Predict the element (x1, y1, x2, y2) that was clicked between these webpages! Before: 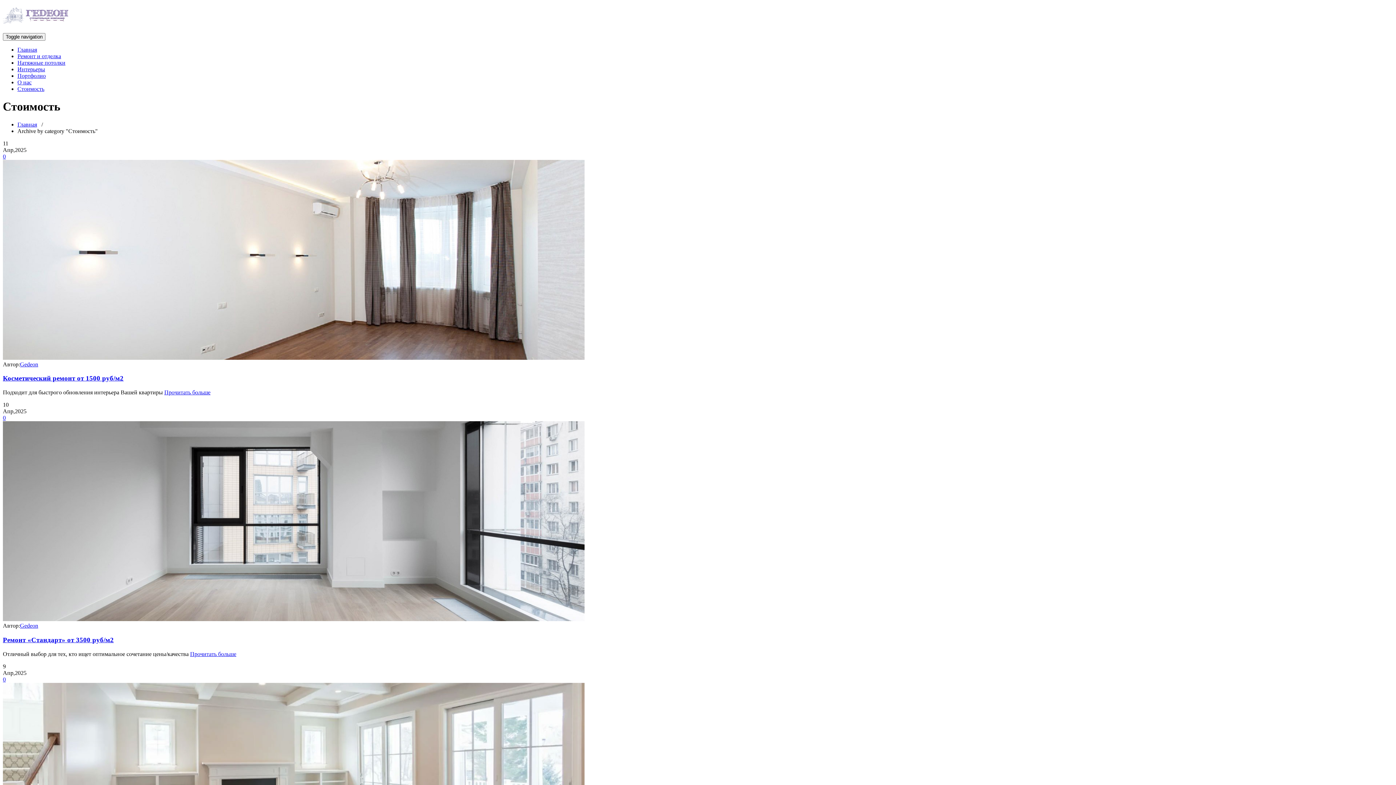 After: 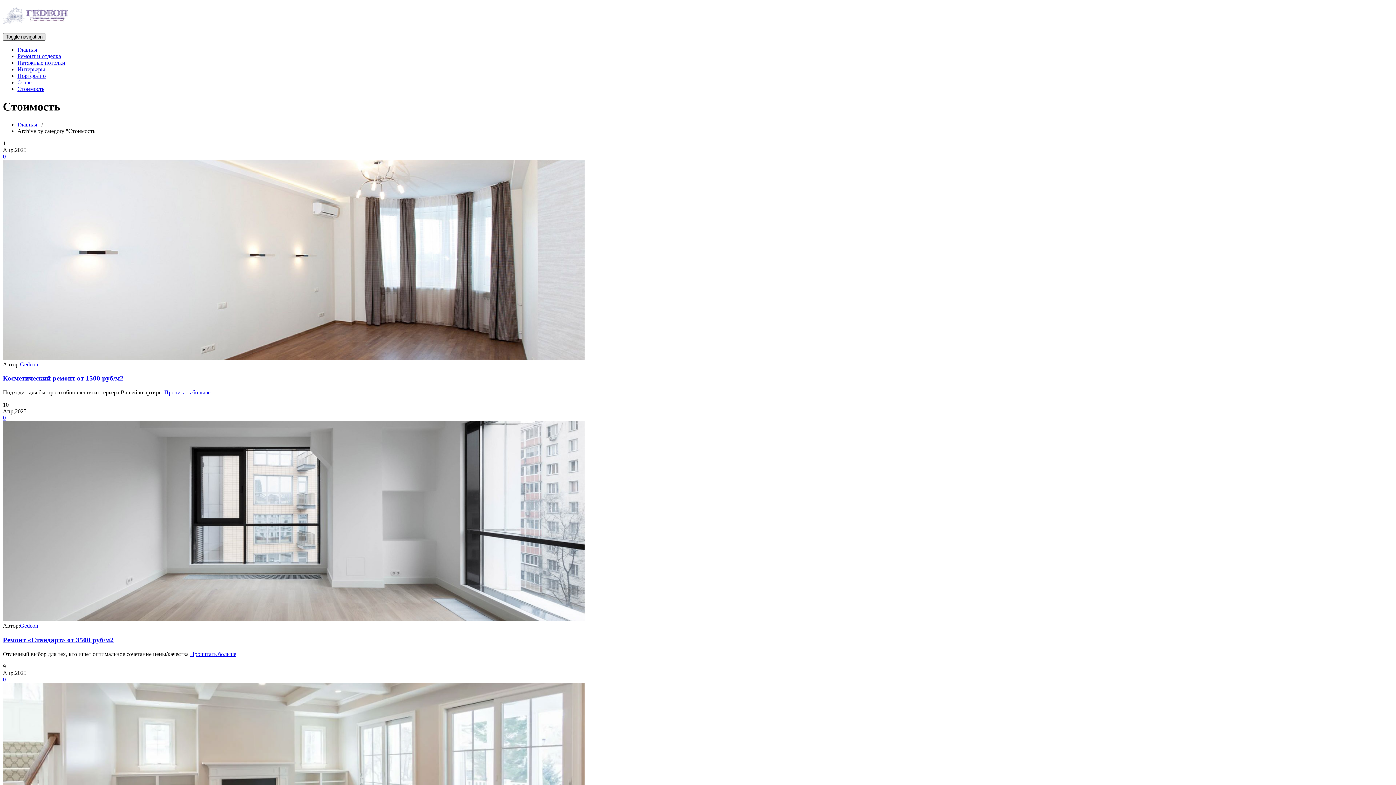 Action: bbox: (2, 33, 45, 40) label: Toggle navigation